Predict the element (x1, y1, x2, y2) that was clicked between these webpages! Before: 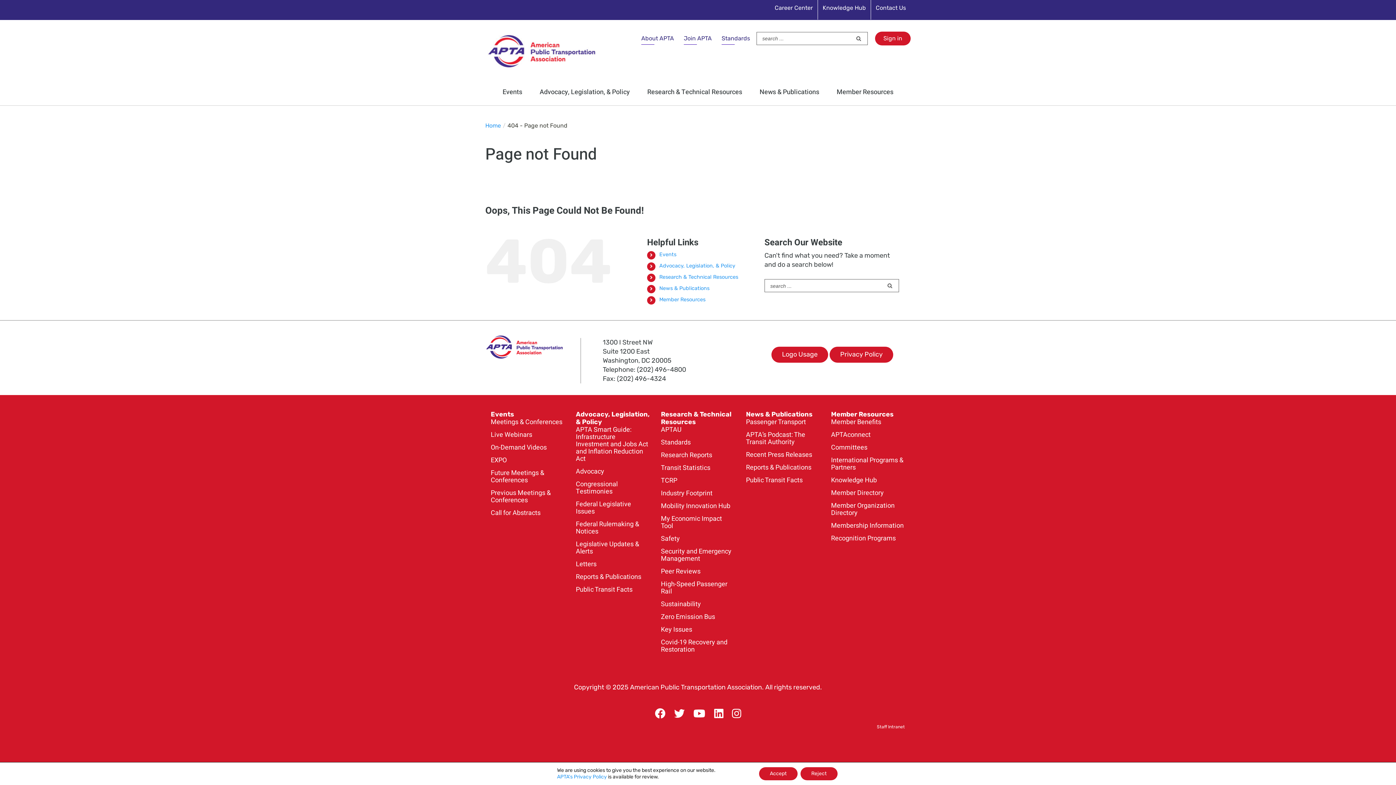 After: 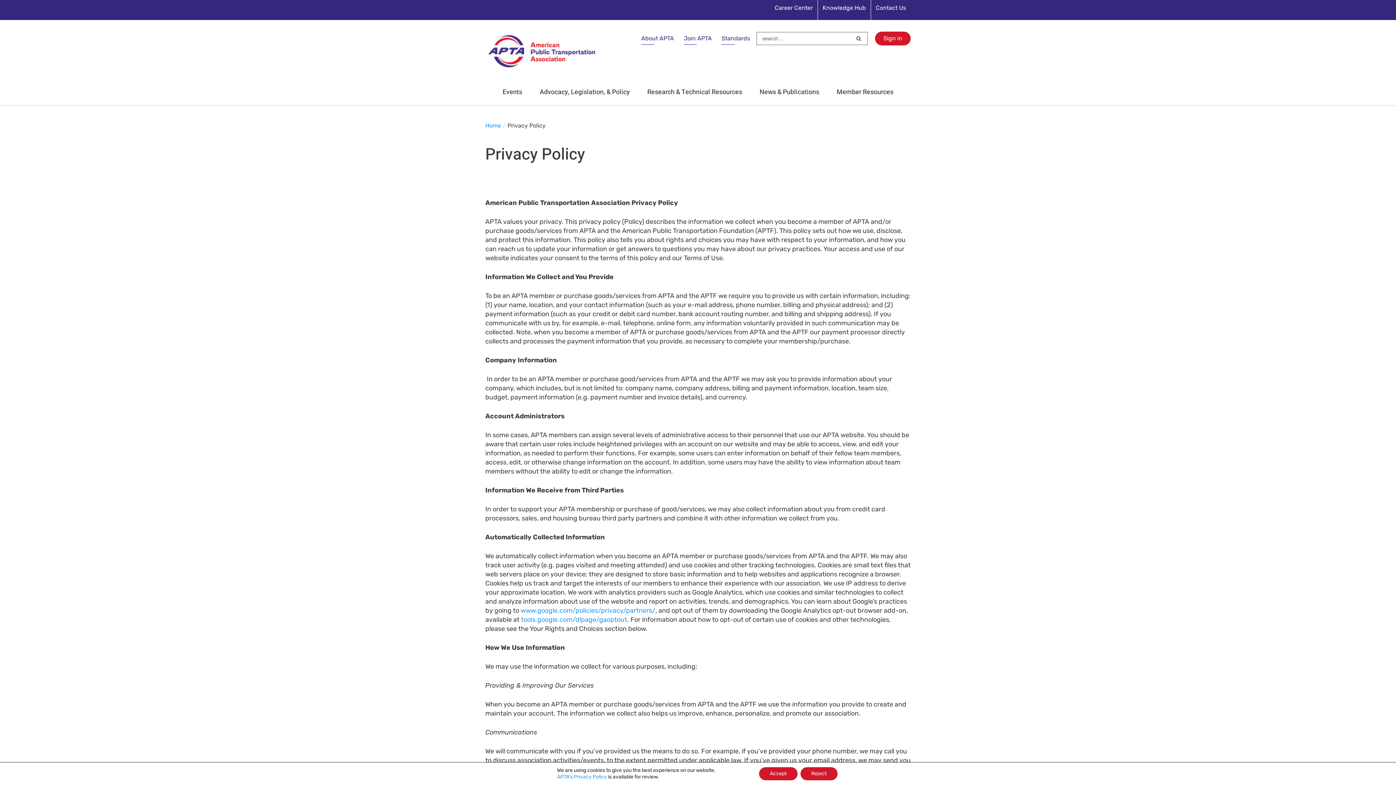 Action: label: Privacy Policy bbox: (829, 346, 893, 362)